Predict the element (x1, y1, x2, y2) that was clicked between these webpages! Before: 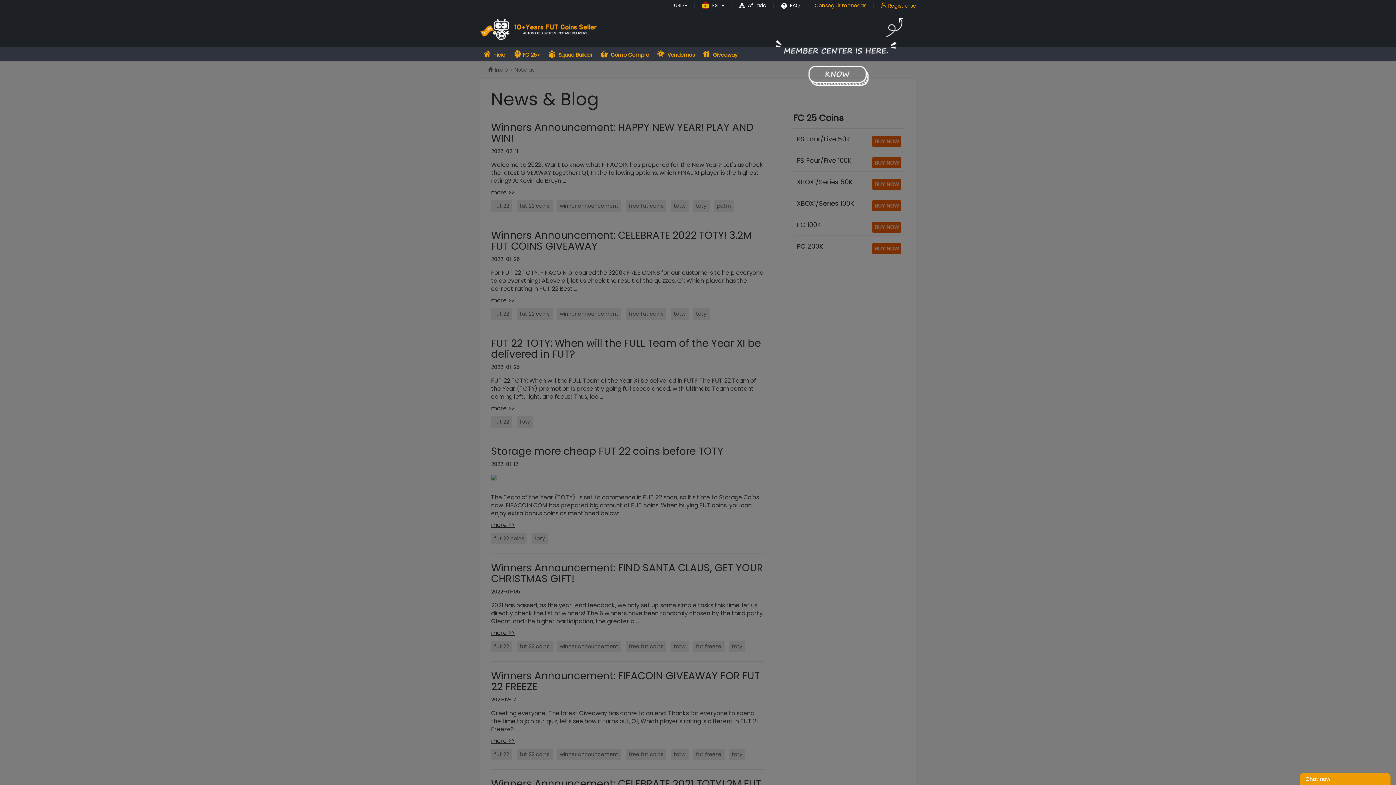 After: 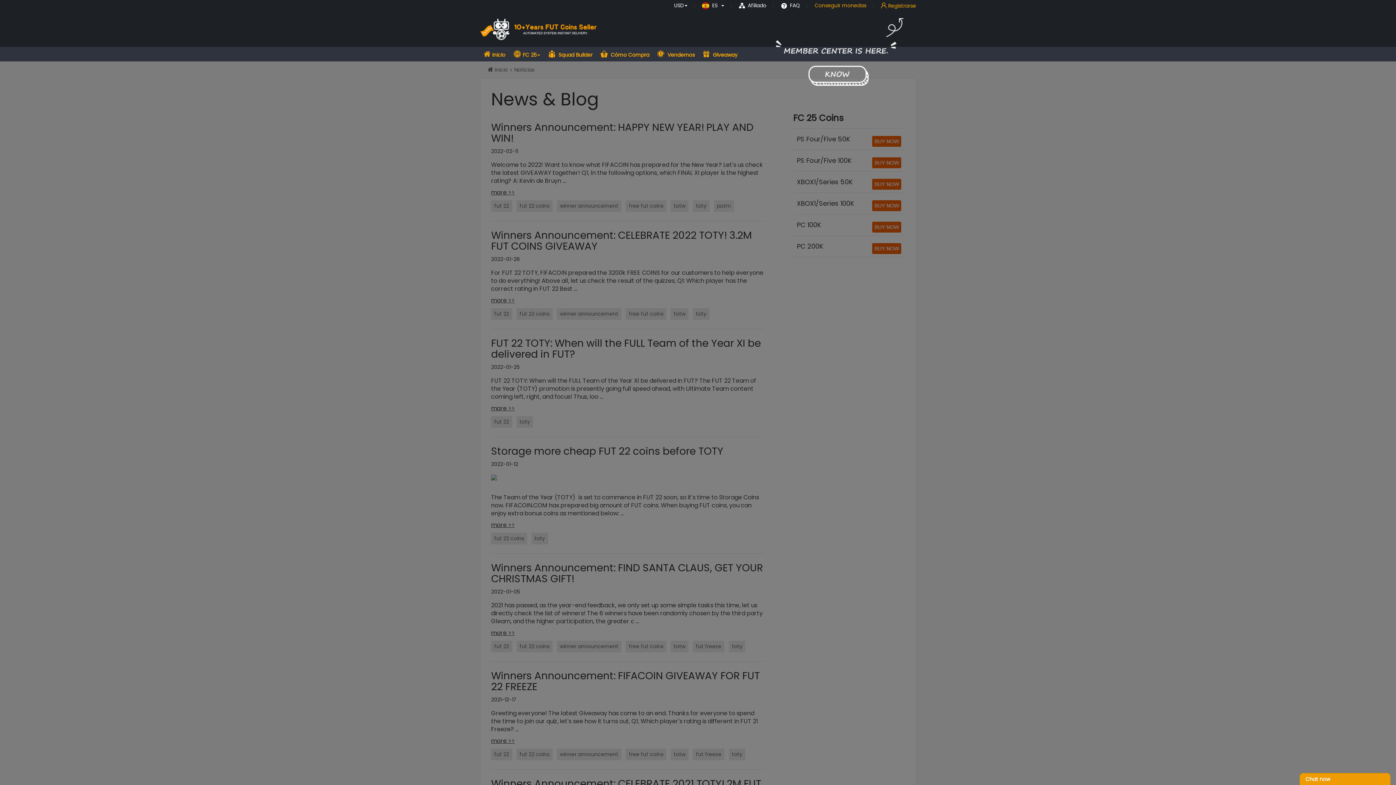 Action: label: Chat now bbox: (1300, 773, 1390, 785)